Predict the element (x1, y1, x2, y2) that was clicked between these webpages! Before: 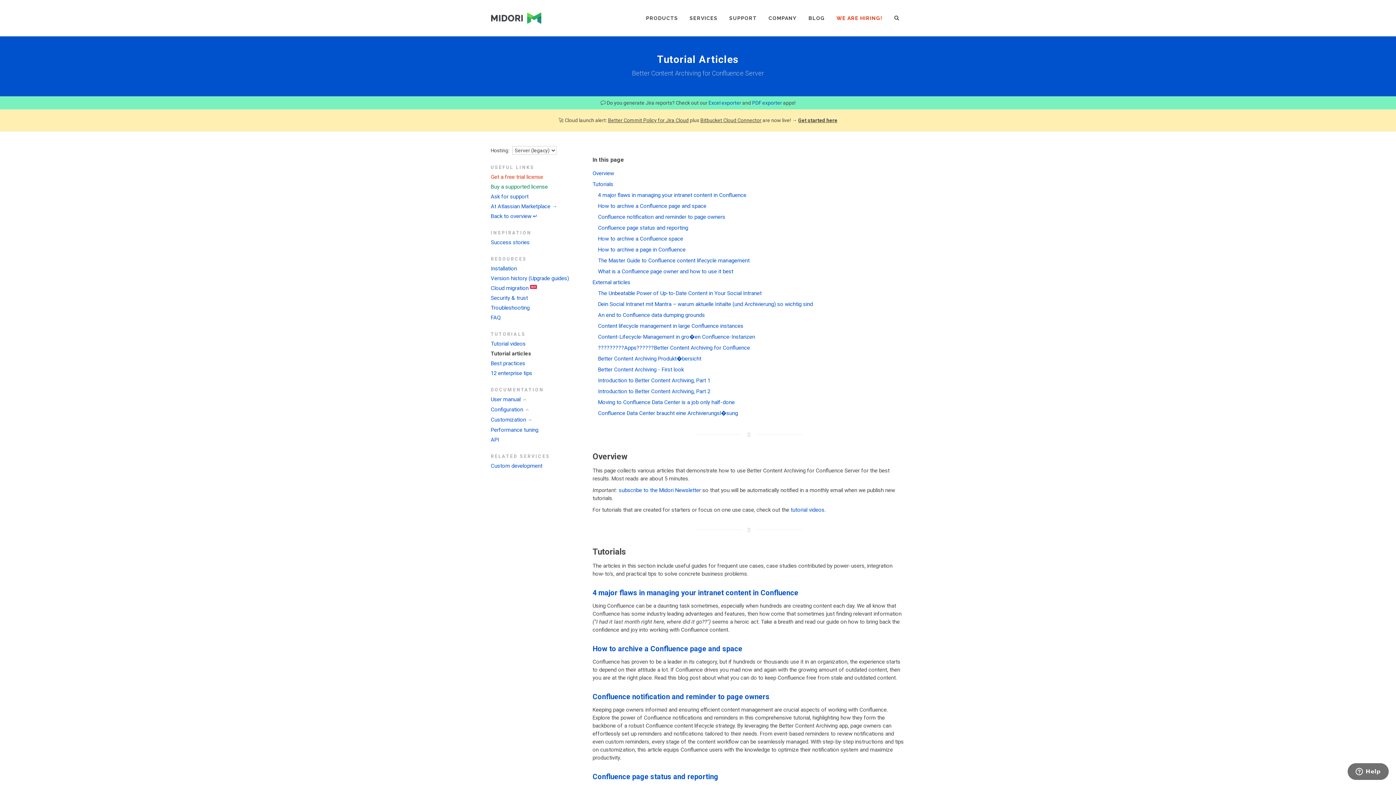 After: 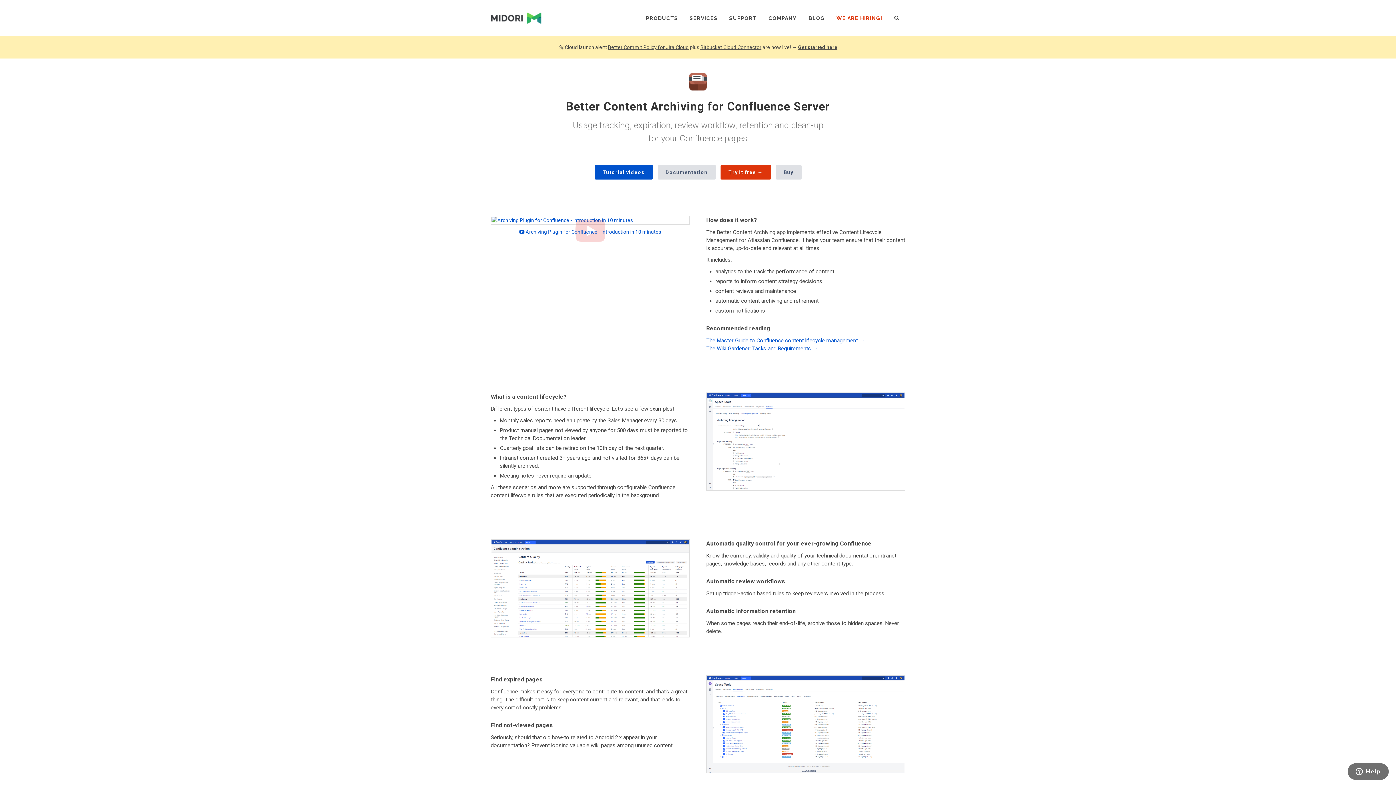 Action: label: Back to overview ↵ bbox: (490, 213, 537, 219)